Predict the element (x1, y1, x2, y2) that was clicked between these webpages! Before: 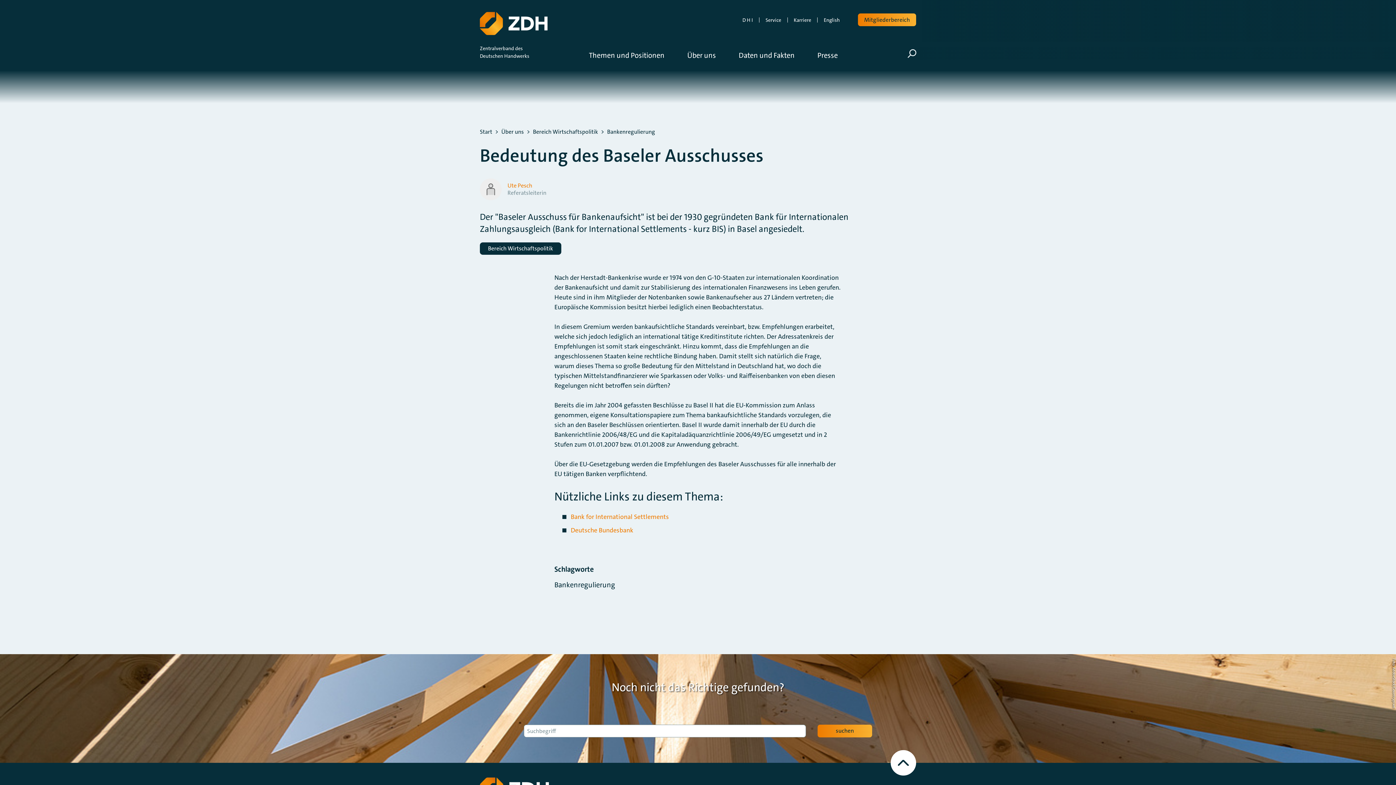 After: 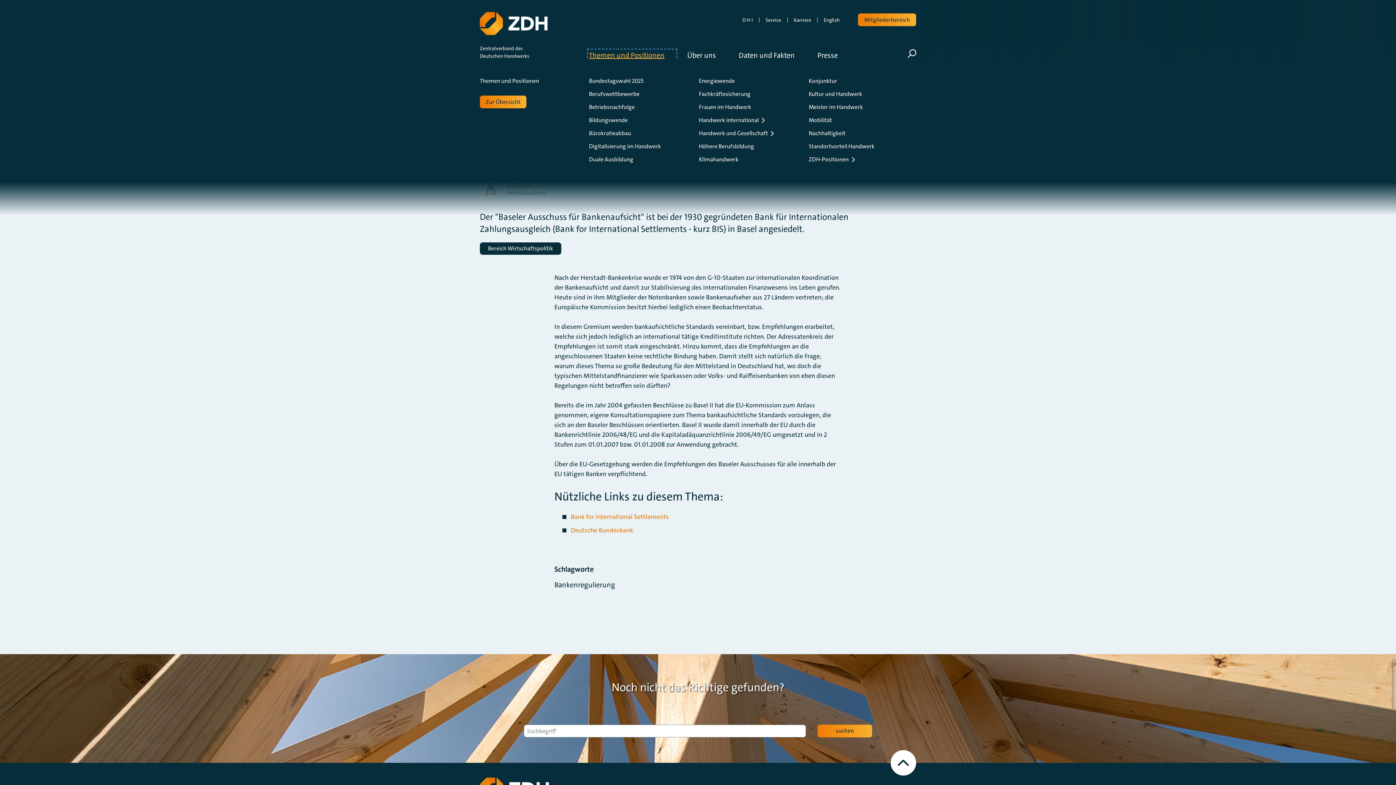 Action: bbox: (589, 50, 675, 60) label: Themen und Positionen